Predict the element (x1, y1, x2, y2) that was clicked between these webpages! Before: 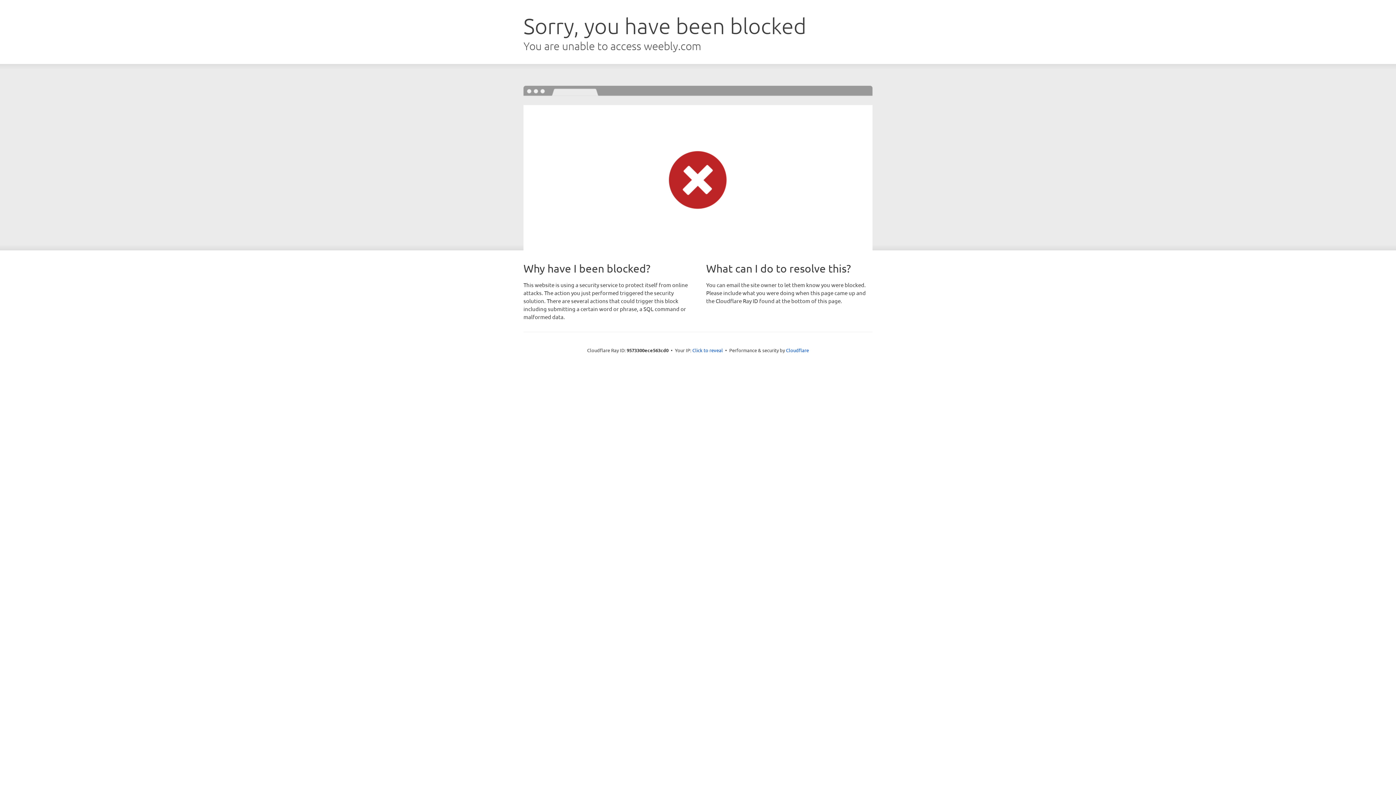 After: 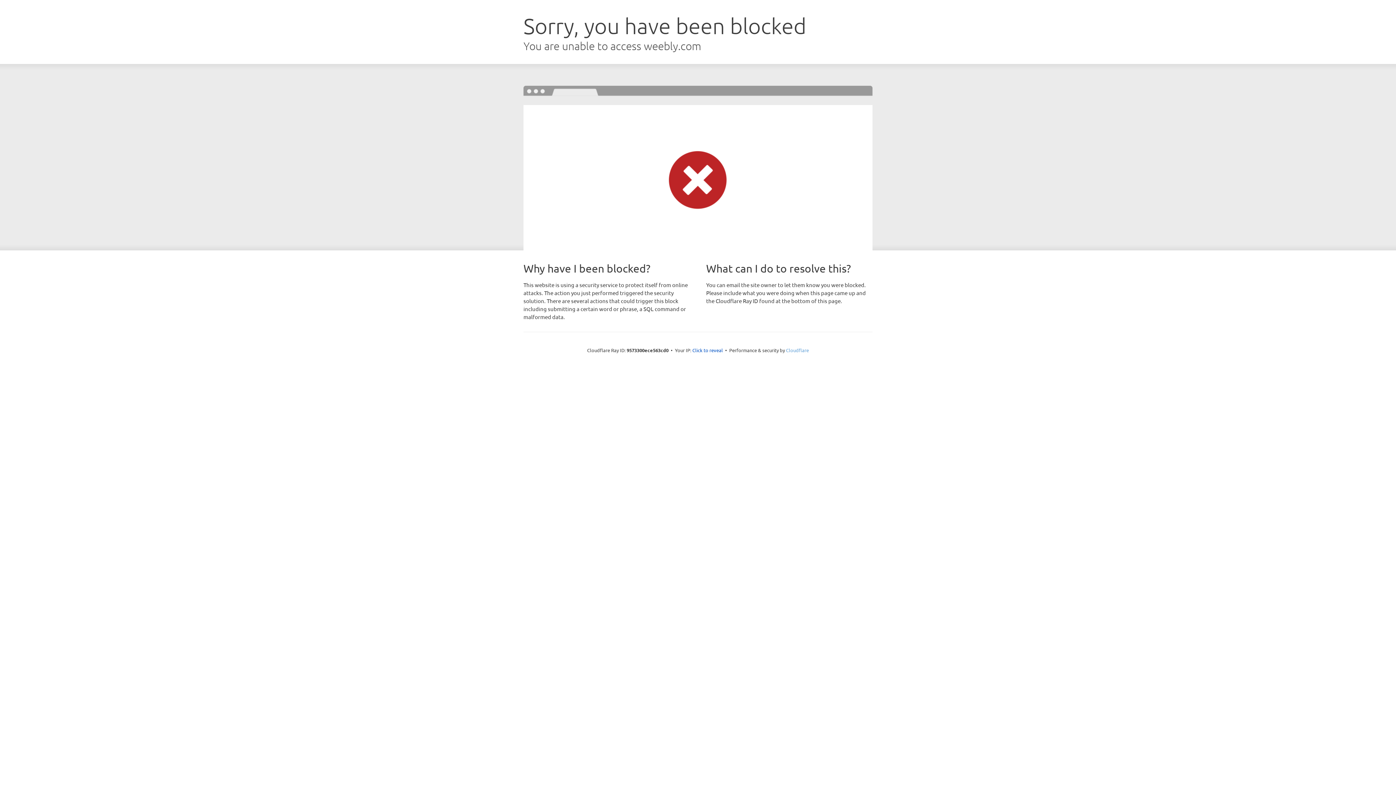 Action: label: Cloudflare bbox: (786, 347, 809, 353)